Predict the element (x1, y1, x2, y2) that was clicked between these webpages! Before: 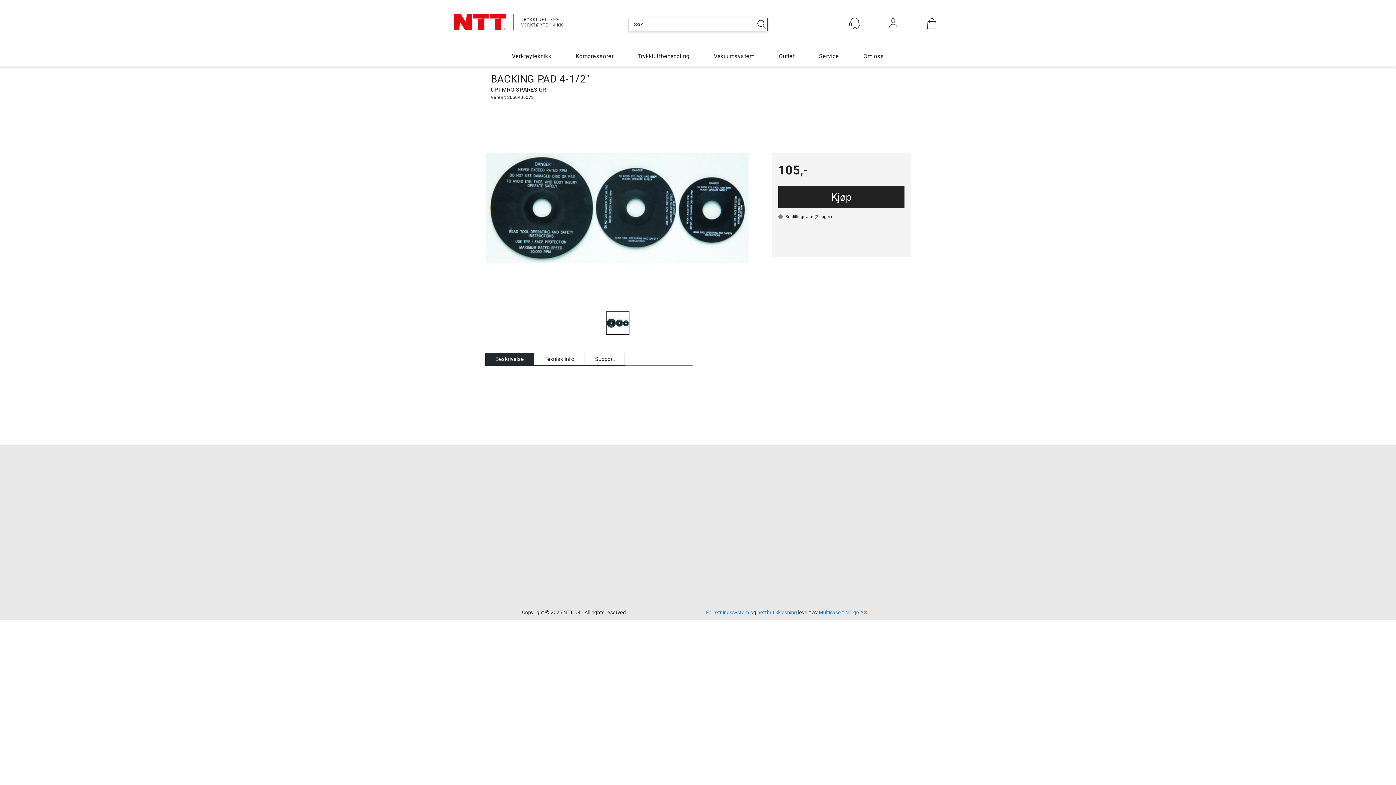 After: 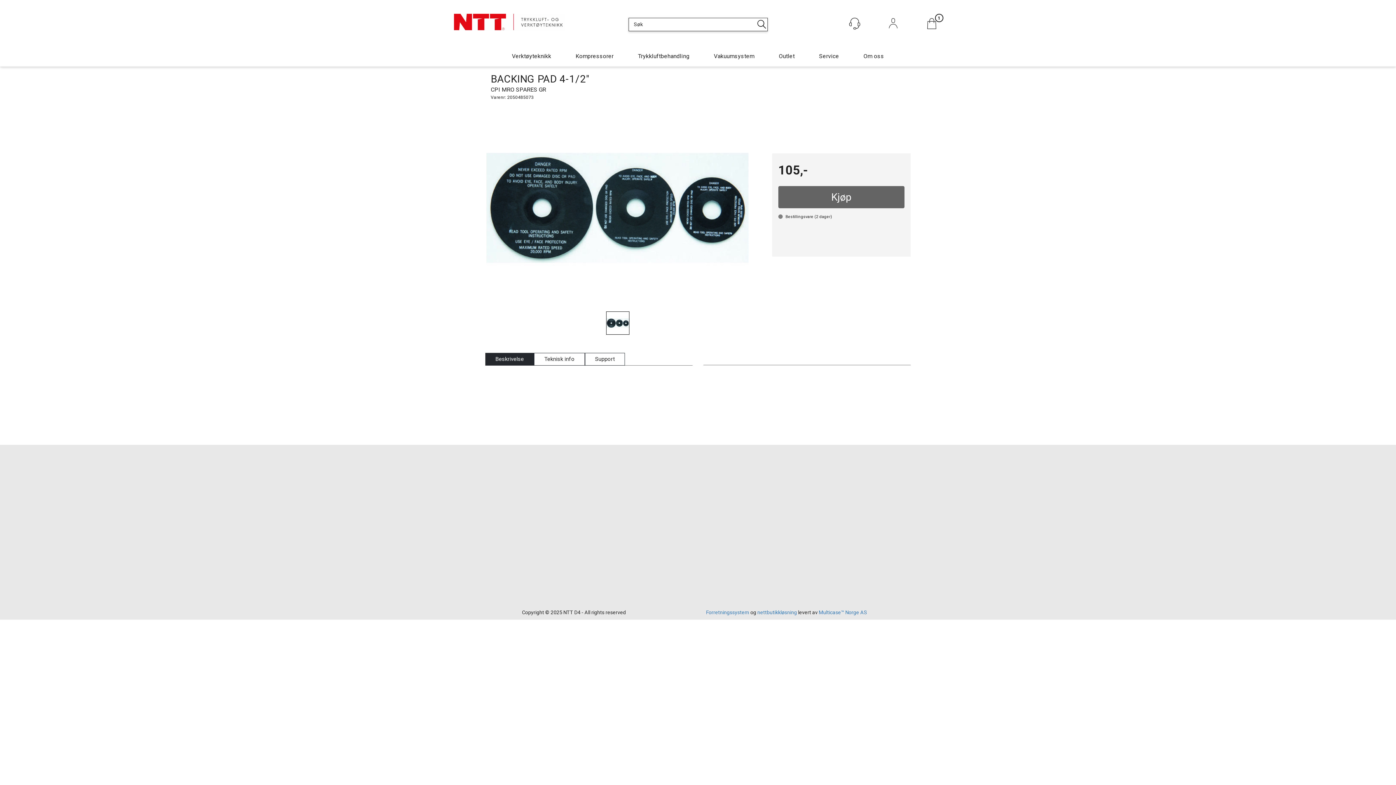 Action: label: Kjøp bbox: (778, 186, 904, 208)